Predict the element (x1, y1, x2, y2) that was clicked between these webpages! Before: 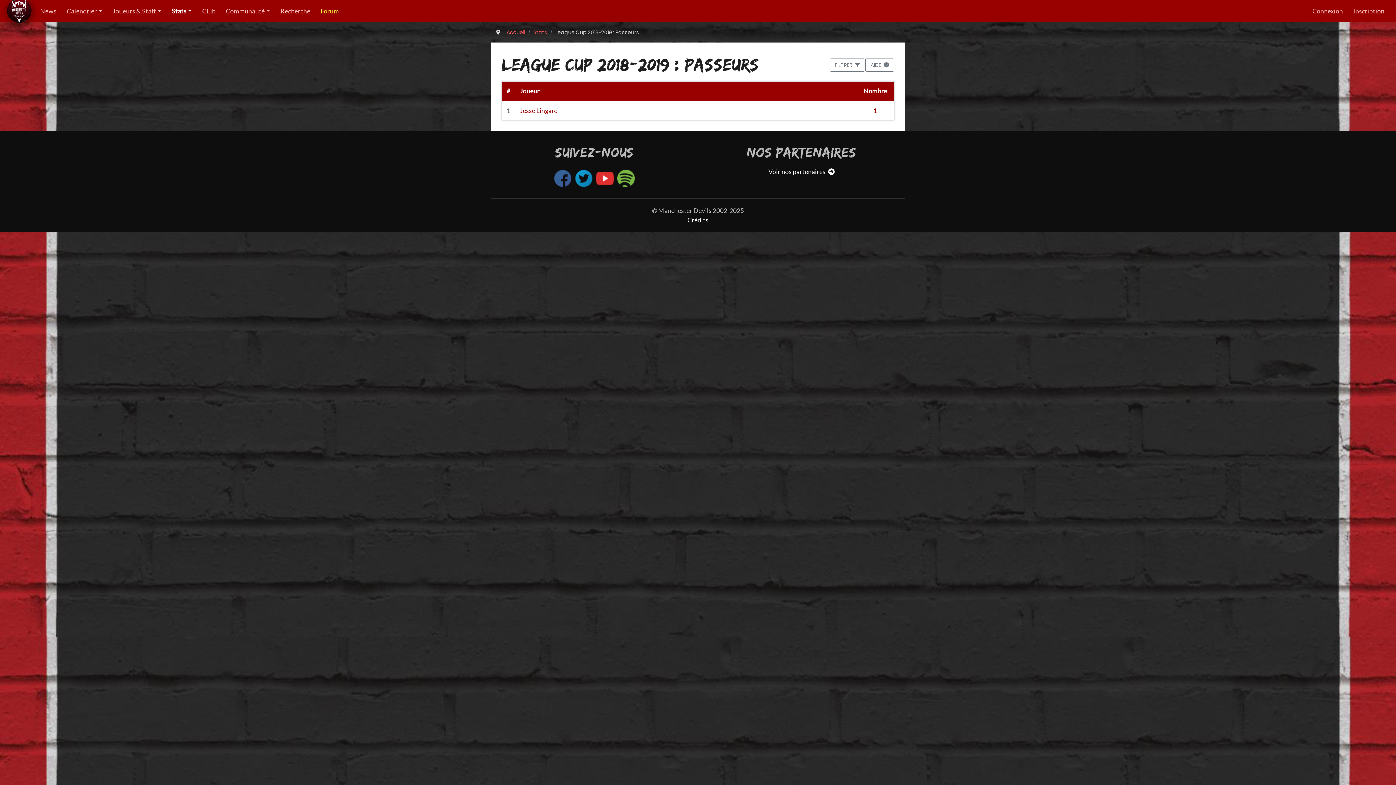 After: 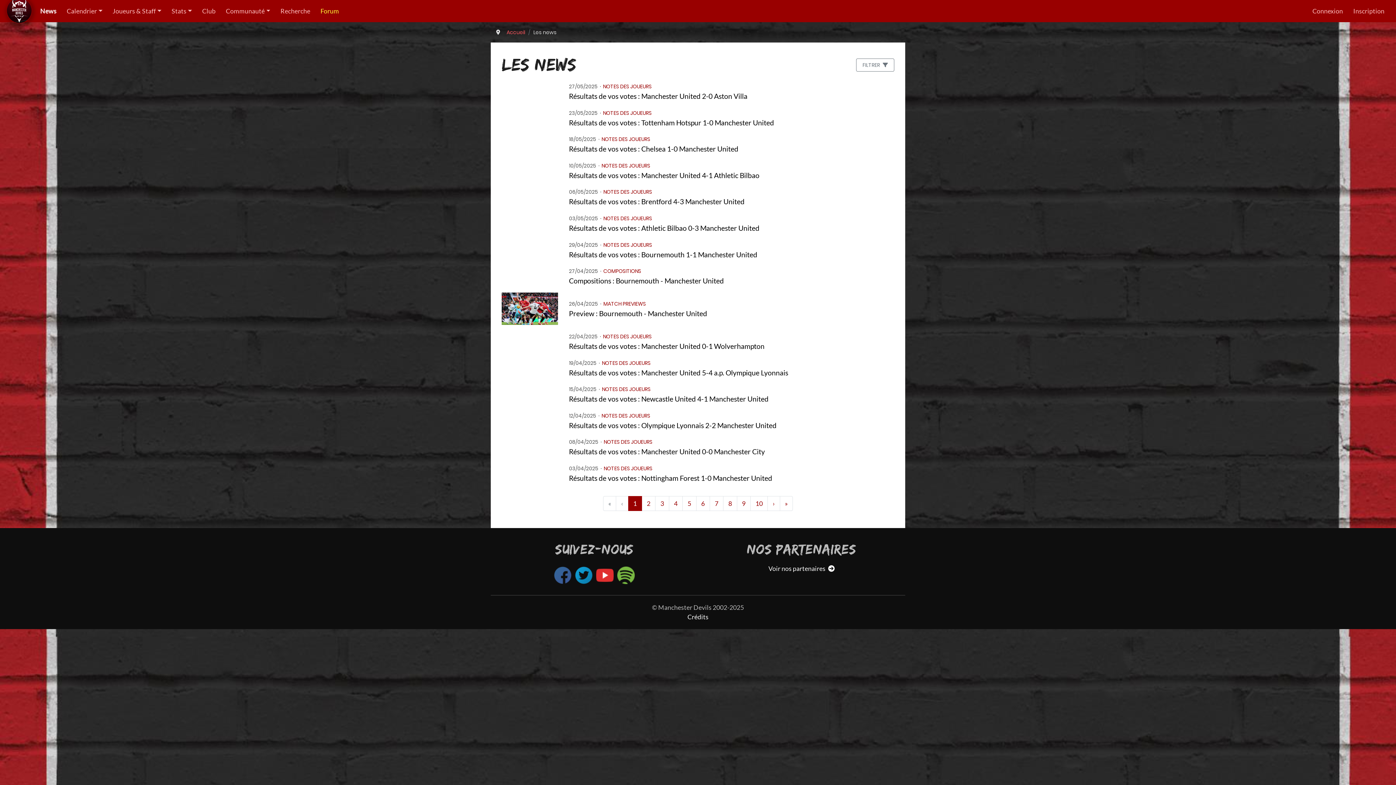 Action: label: News bbox: (35, 3, 61, 19)